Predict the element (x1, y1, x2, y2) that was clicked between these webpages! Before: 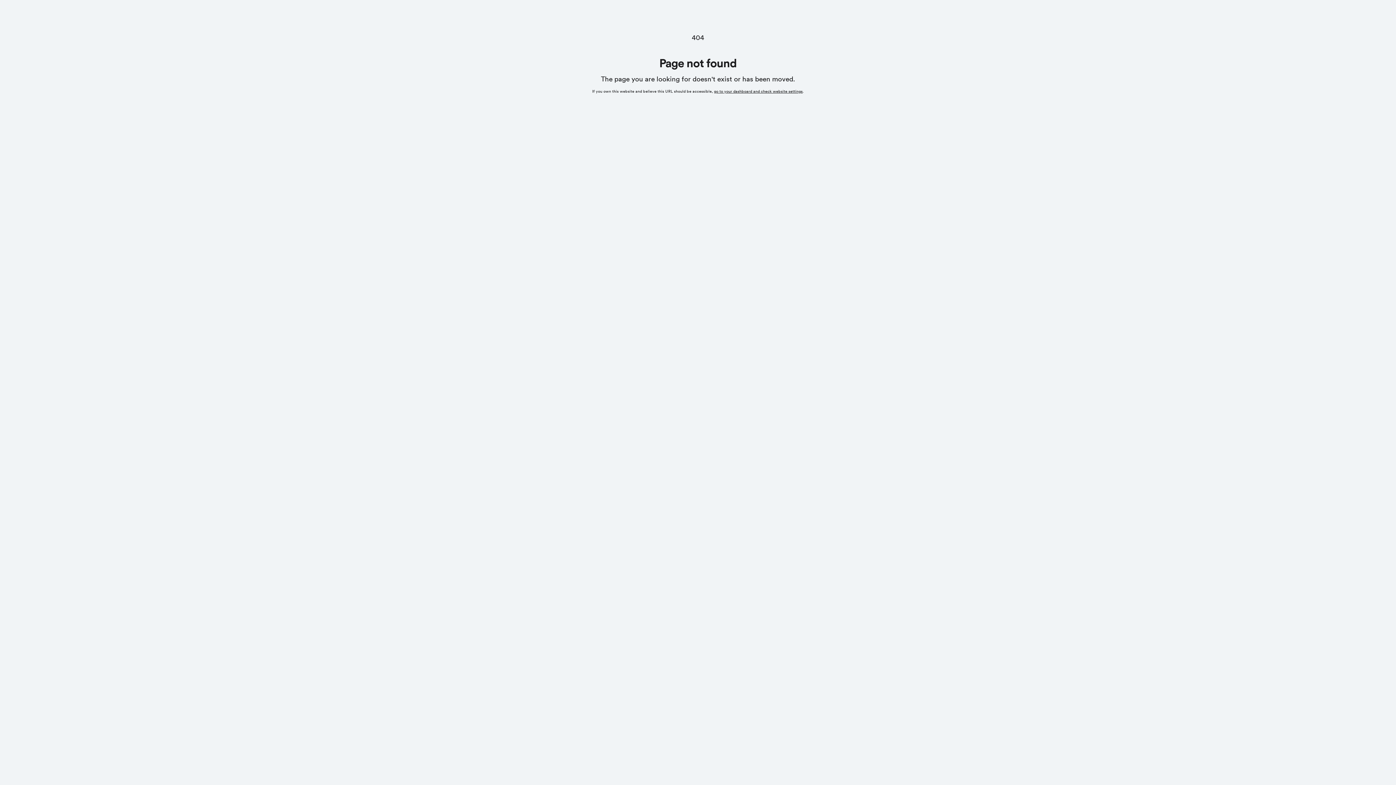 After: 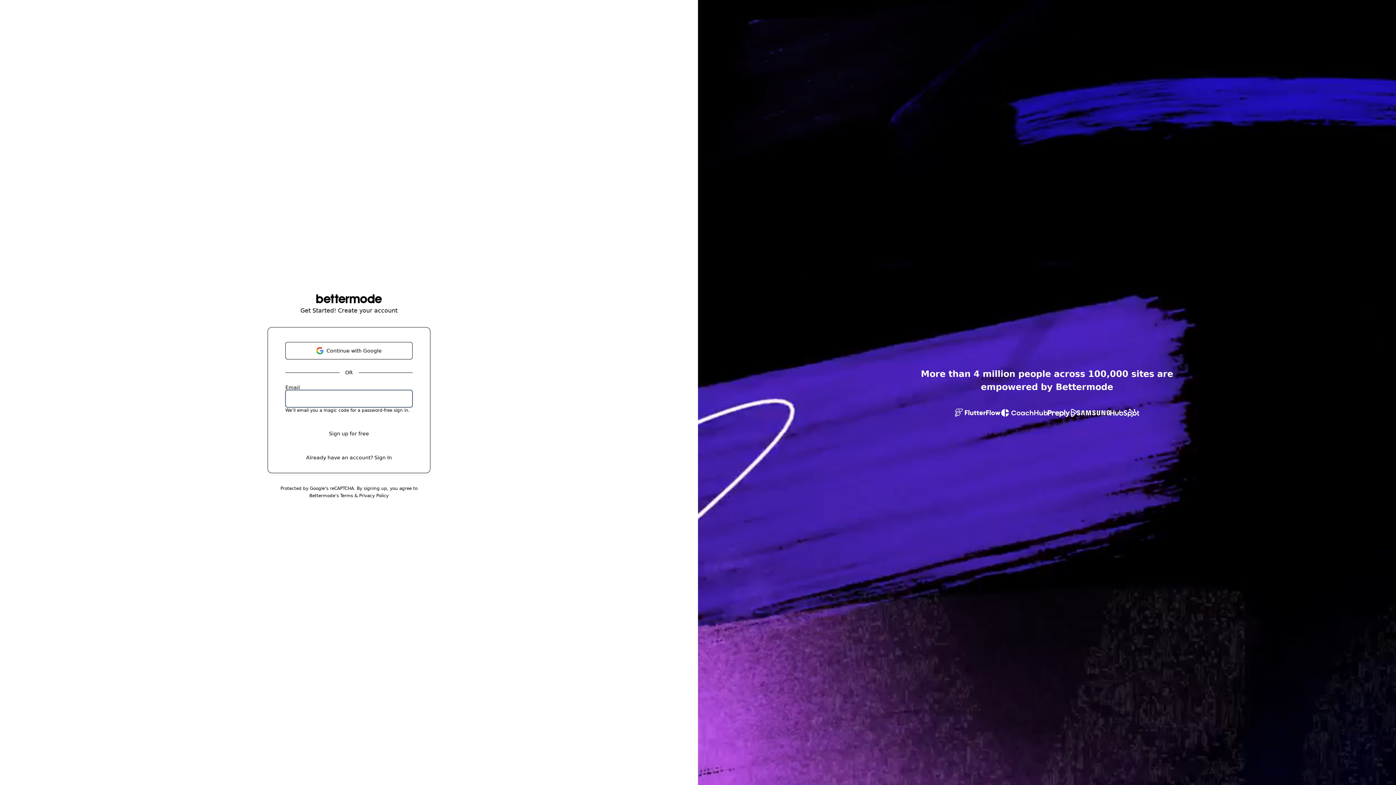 Action: label: go to your dashboard and check website settings bbox: (714, 89, 802, 93)